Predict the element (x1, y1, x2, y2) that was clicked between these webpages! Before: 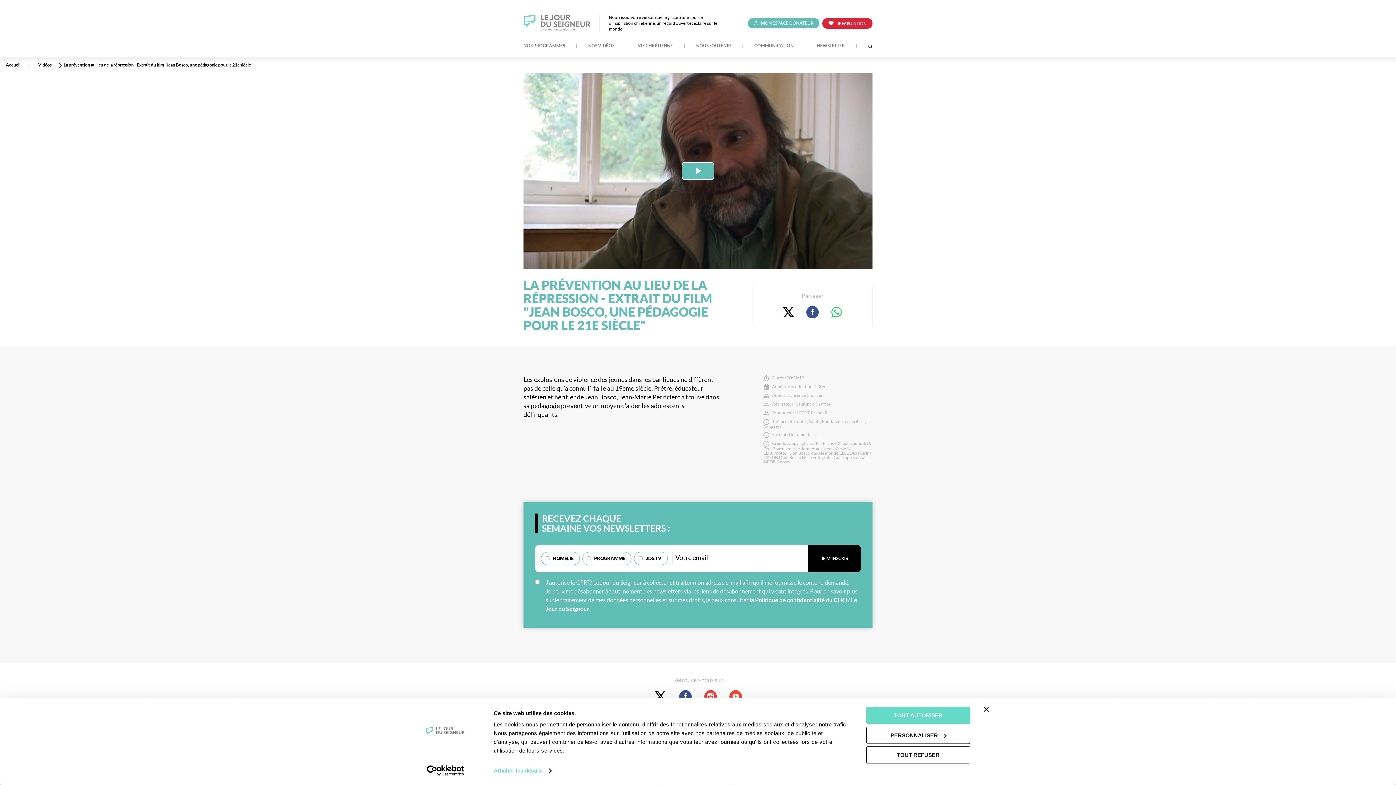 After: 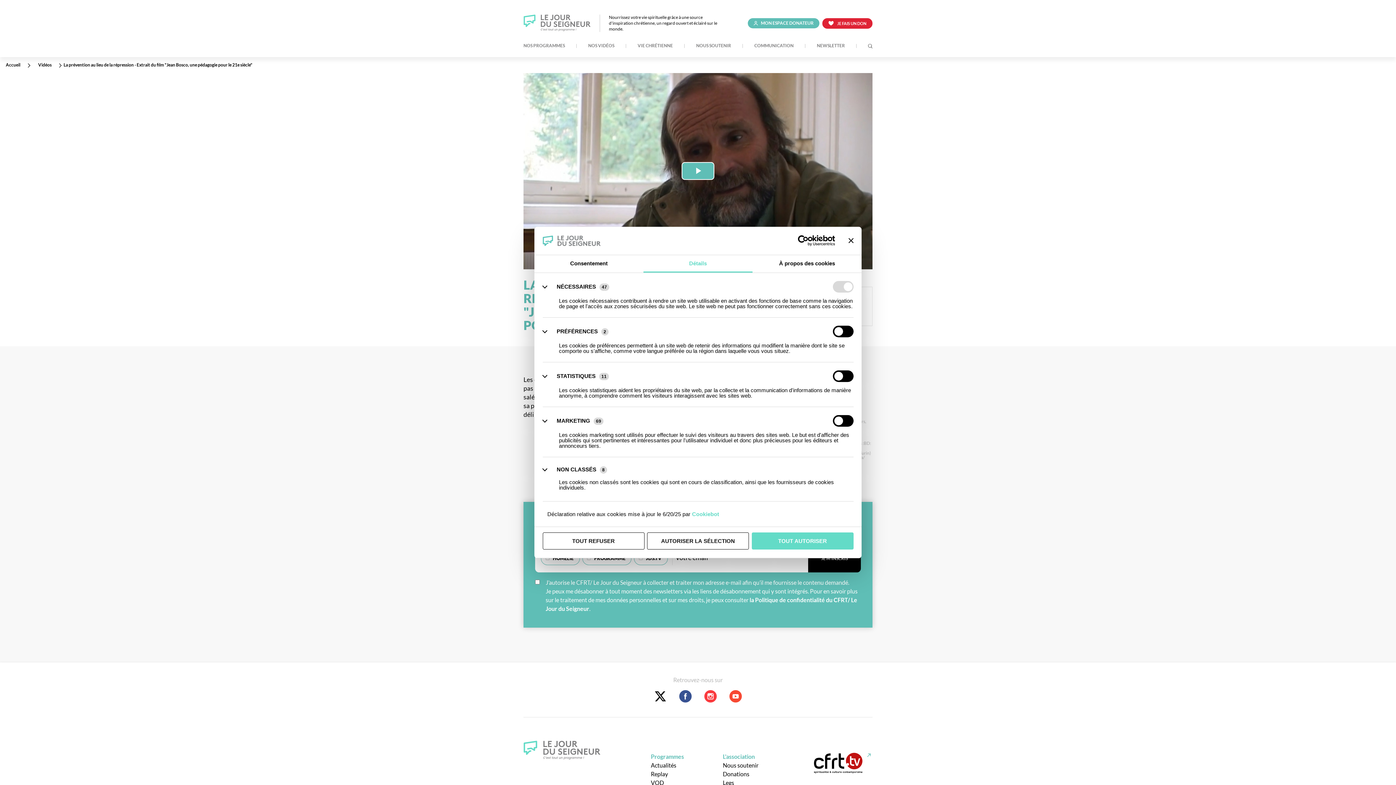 Action: bbox: (866, 727, 970, 744) label: PERSONNALISER